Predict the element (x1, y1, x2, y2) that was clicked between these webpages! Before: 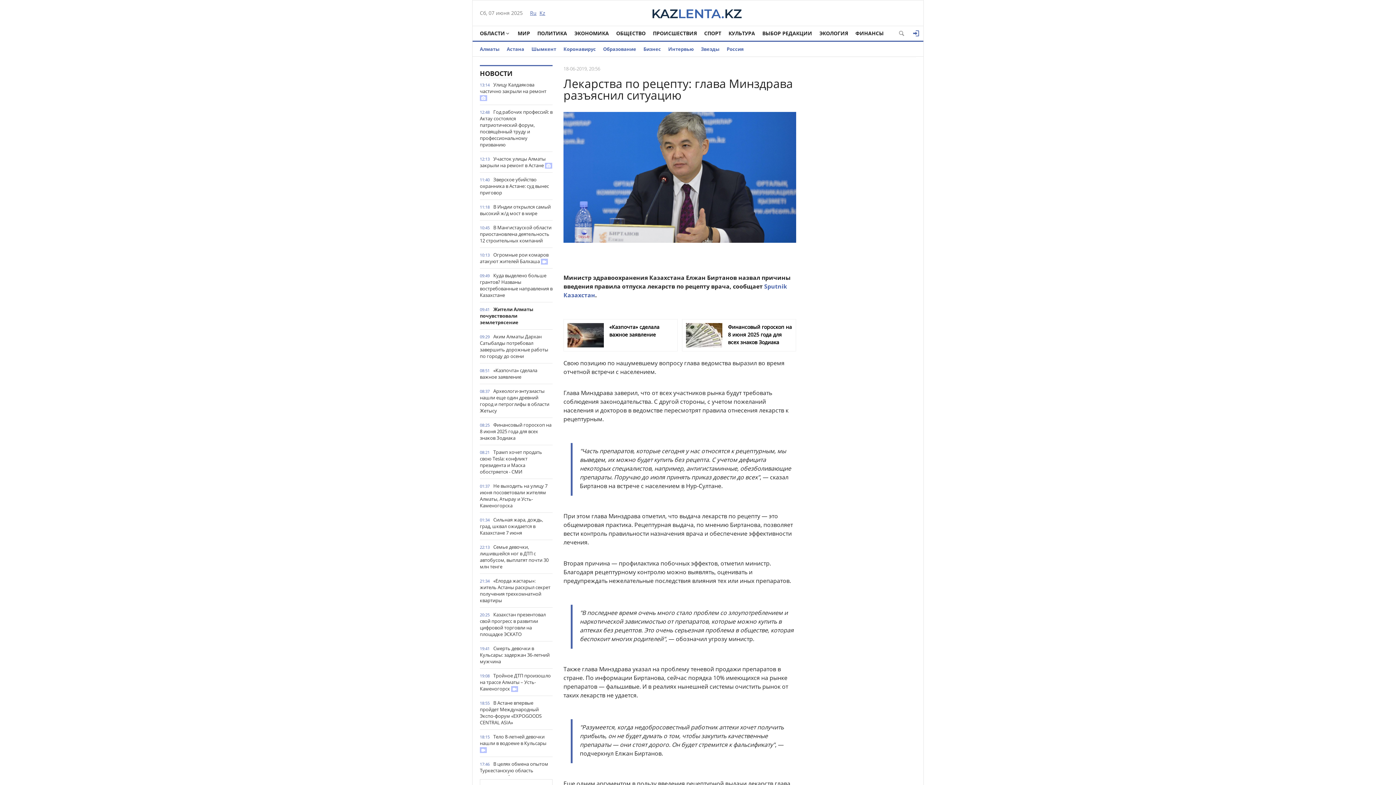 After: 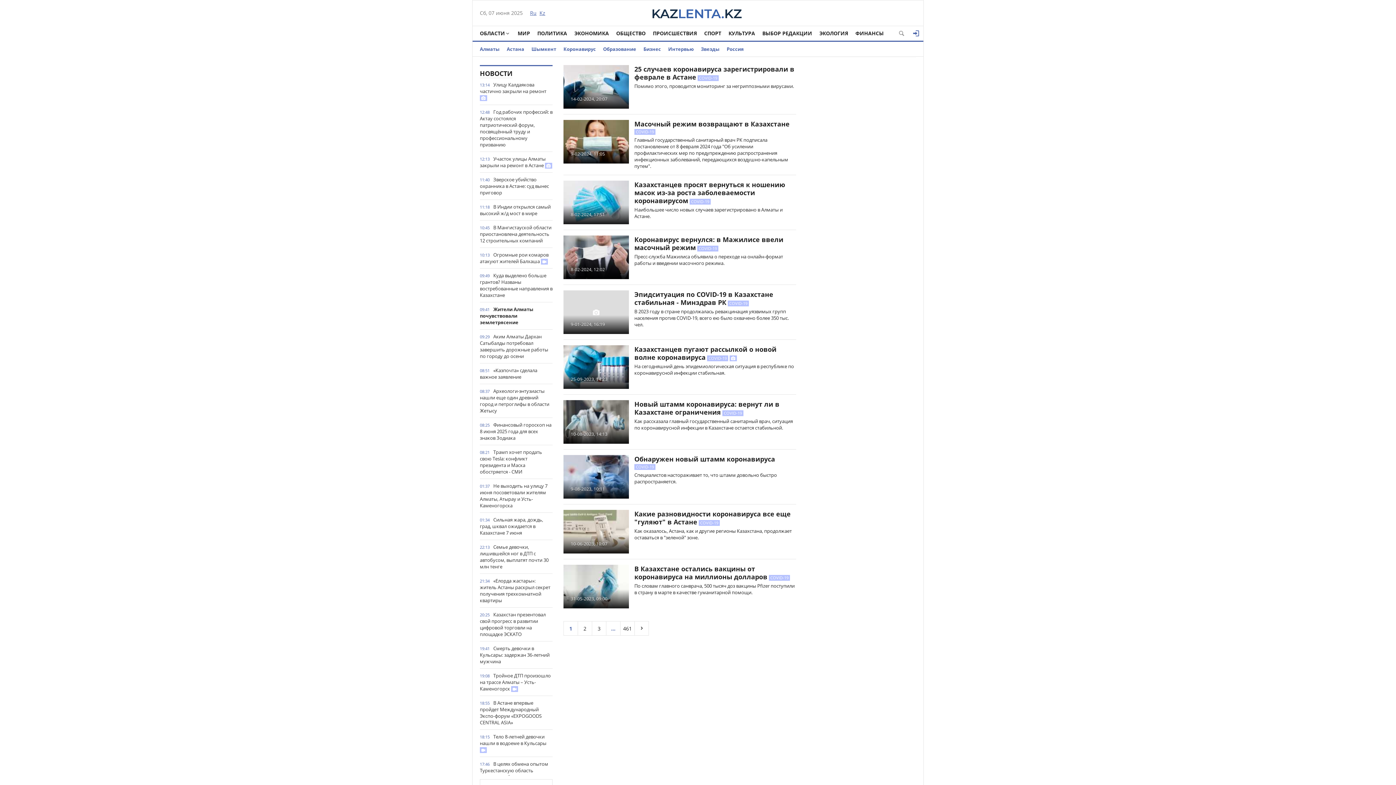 Action: label: Коронавирус bbox: (563, 41, 596, 56)